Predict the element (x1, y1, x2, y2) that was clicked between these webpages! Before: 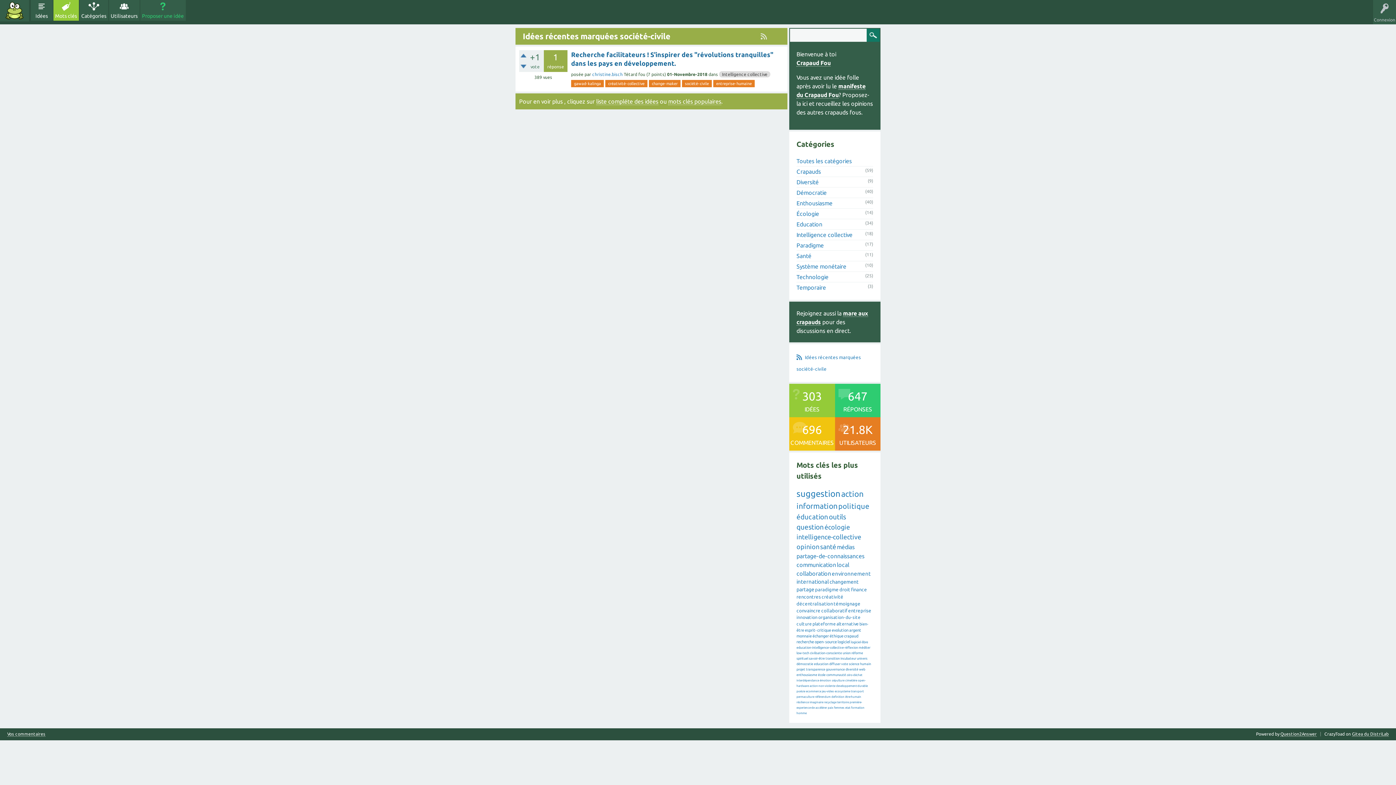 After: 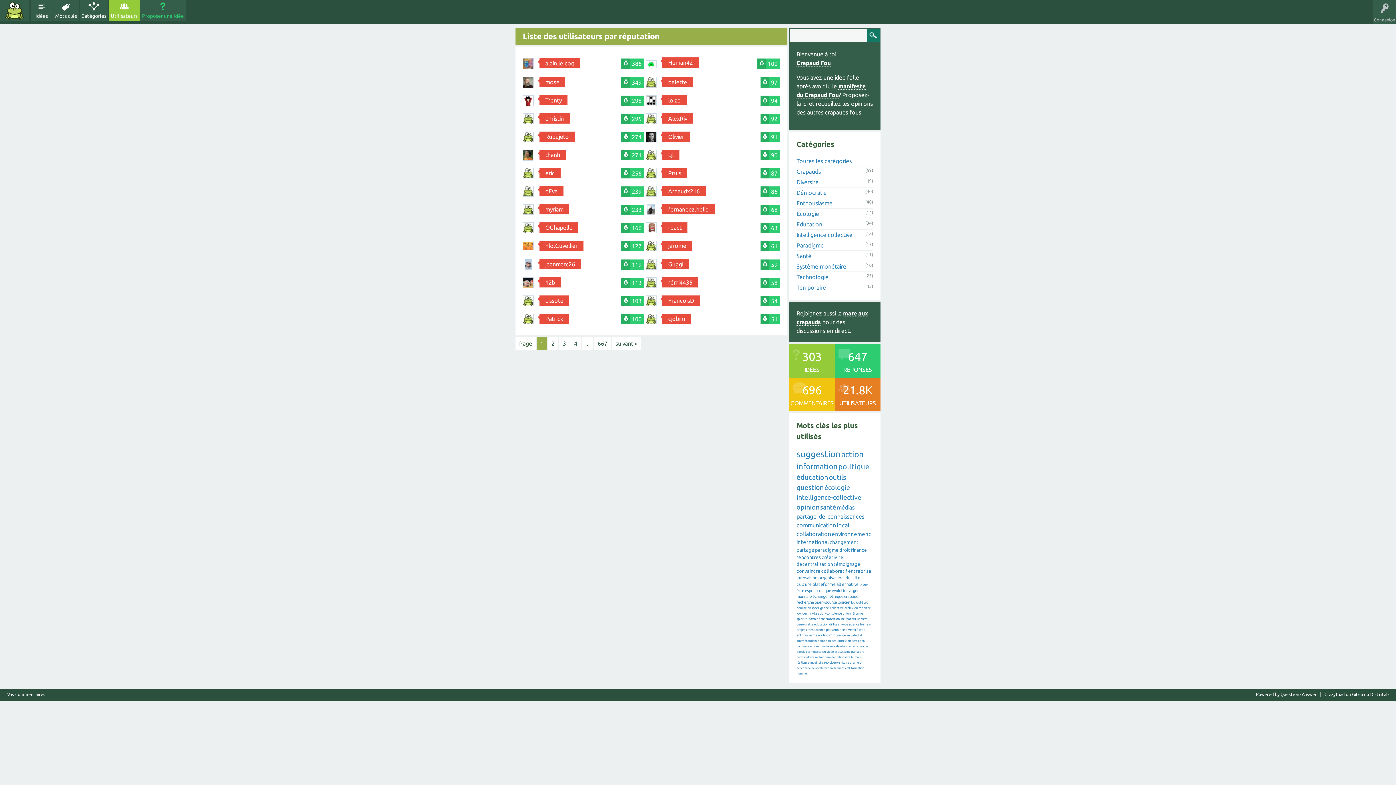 Action: label: Utilisateurs bbox: (108, 0, 139, 20)